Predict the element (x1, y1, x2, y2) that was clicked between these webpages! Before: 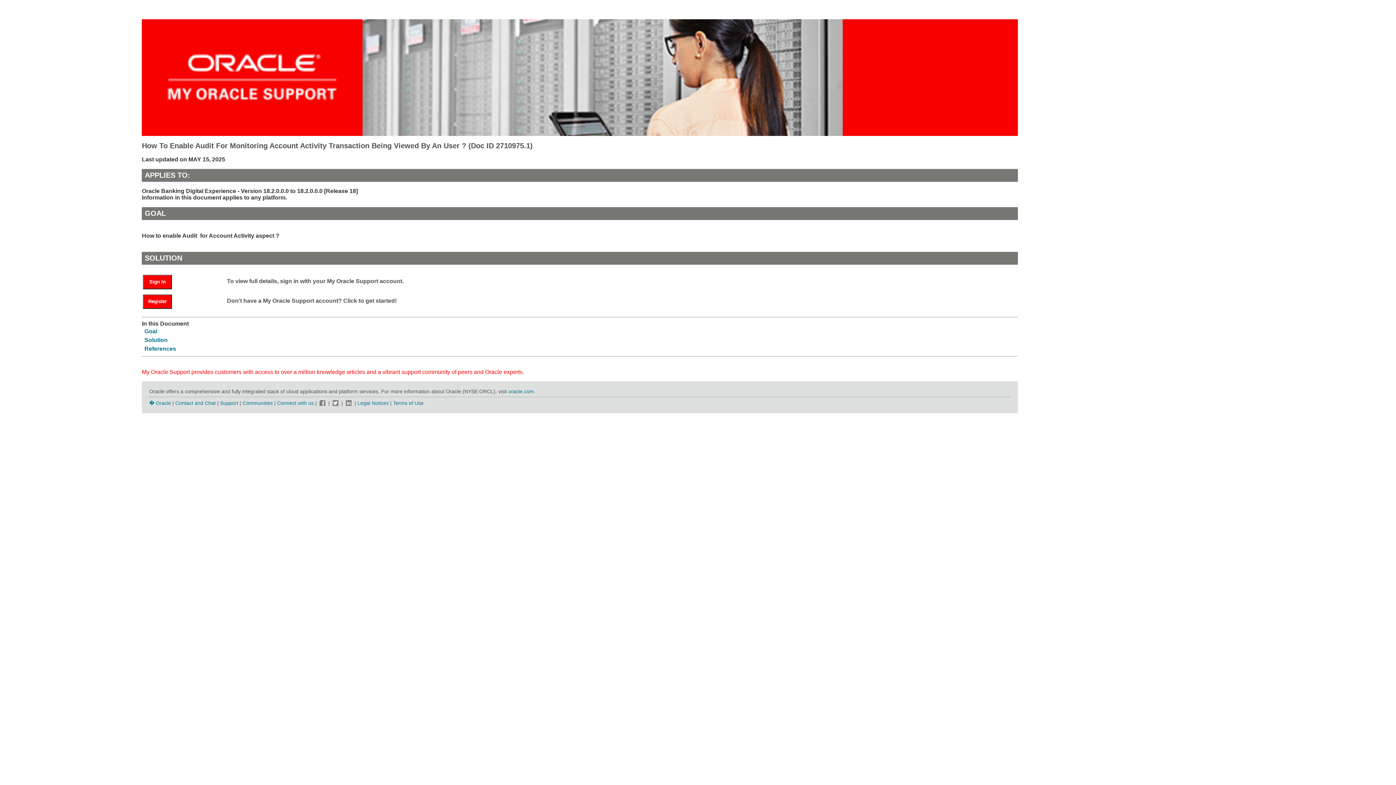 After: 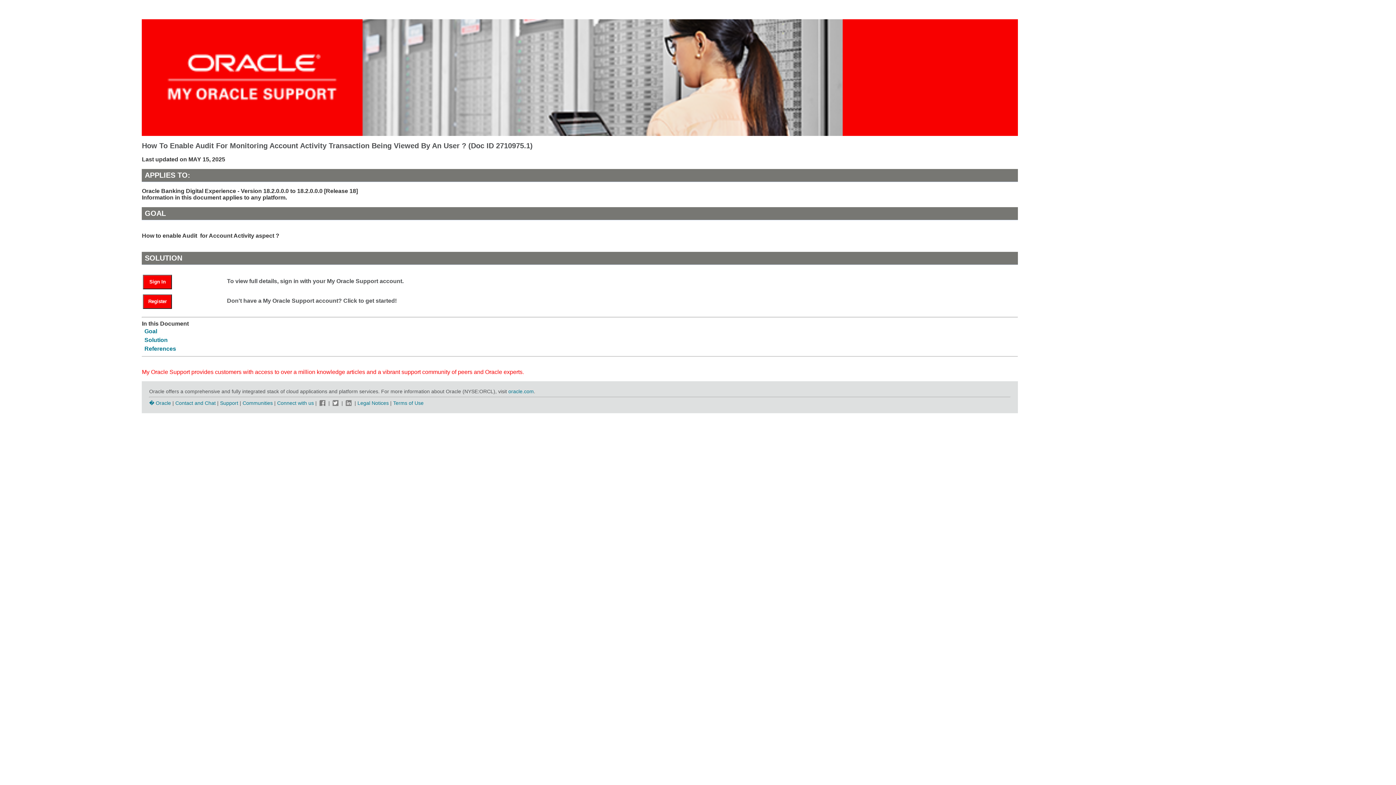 Action: bbox: (331, 400, 340, 406)